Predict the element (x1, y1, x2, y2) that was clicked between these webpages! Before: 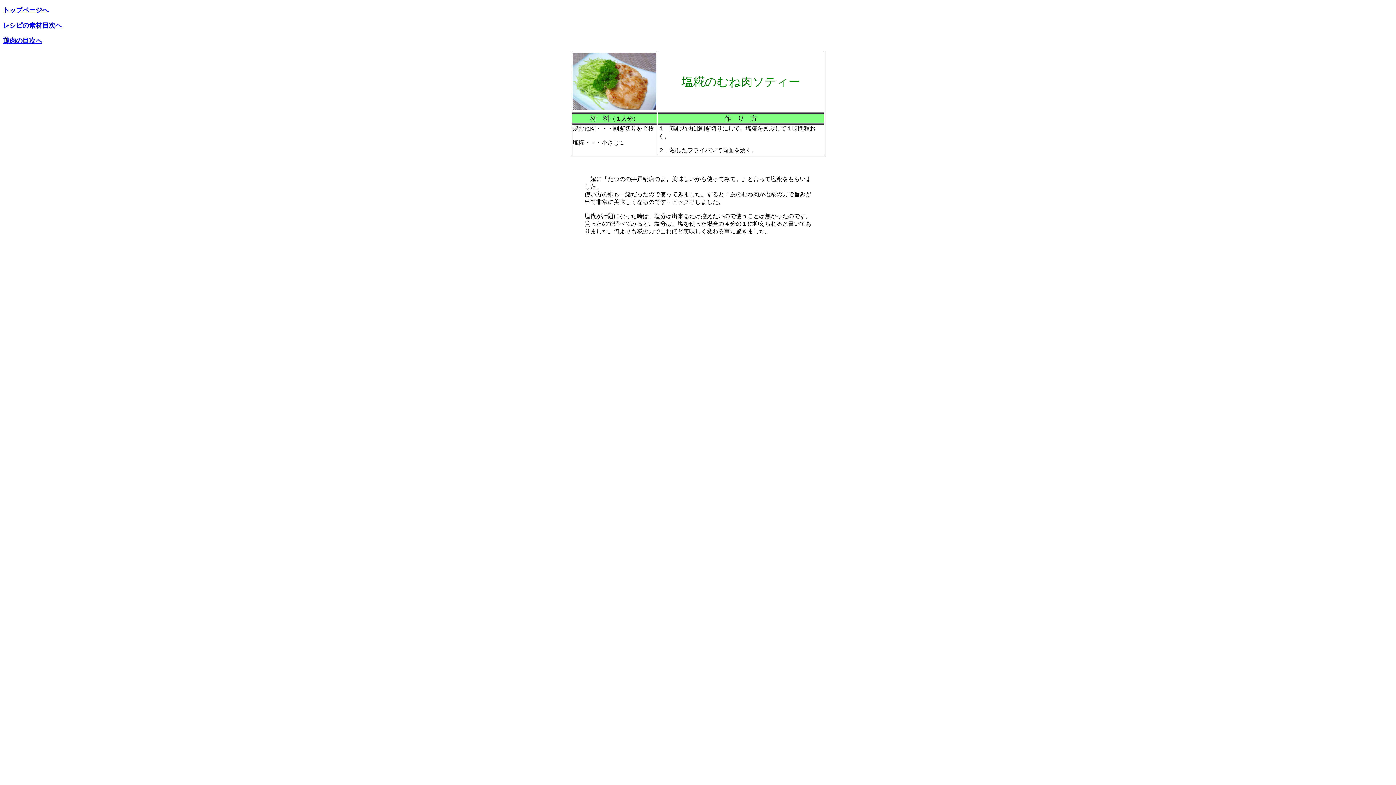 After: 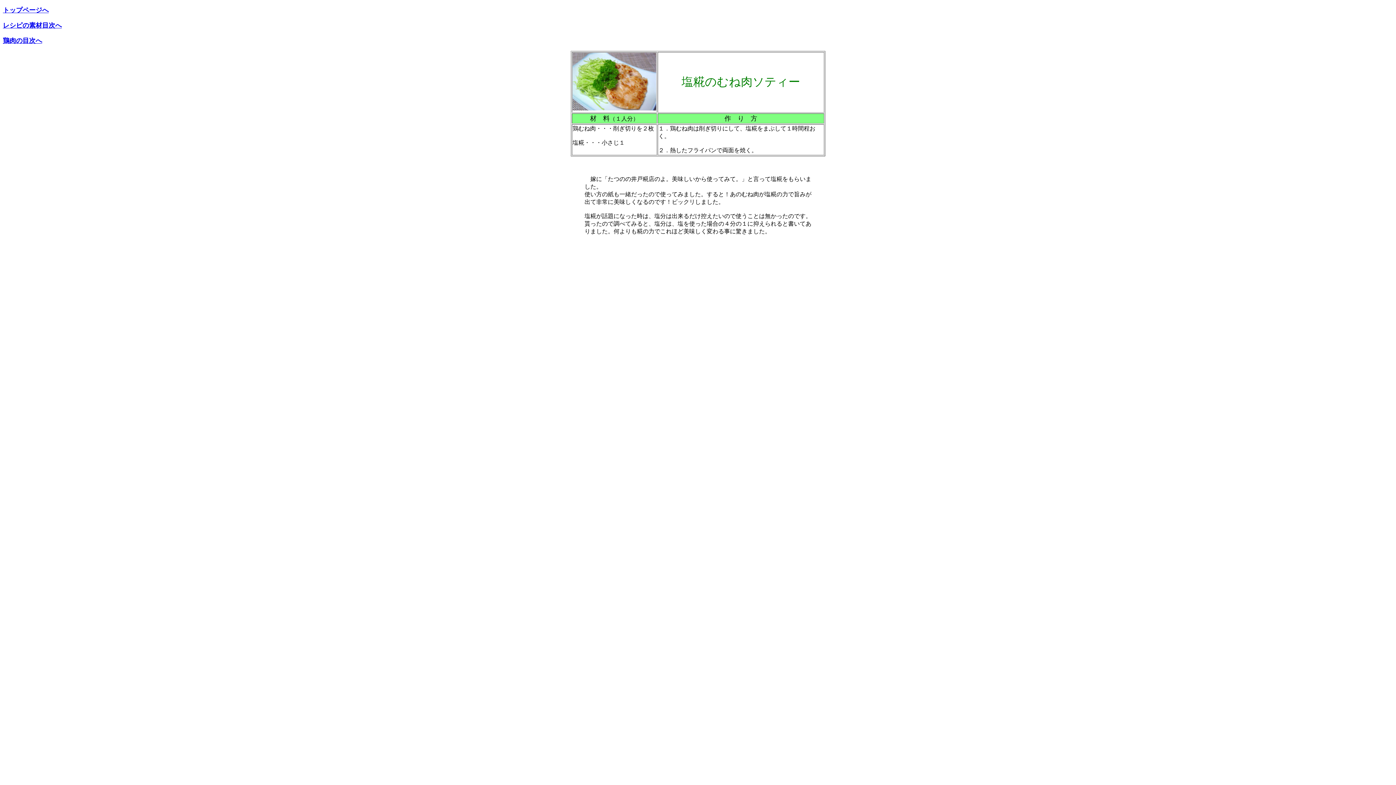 Action: bbox: (2, 7, 48, 13) label: トップページへ

